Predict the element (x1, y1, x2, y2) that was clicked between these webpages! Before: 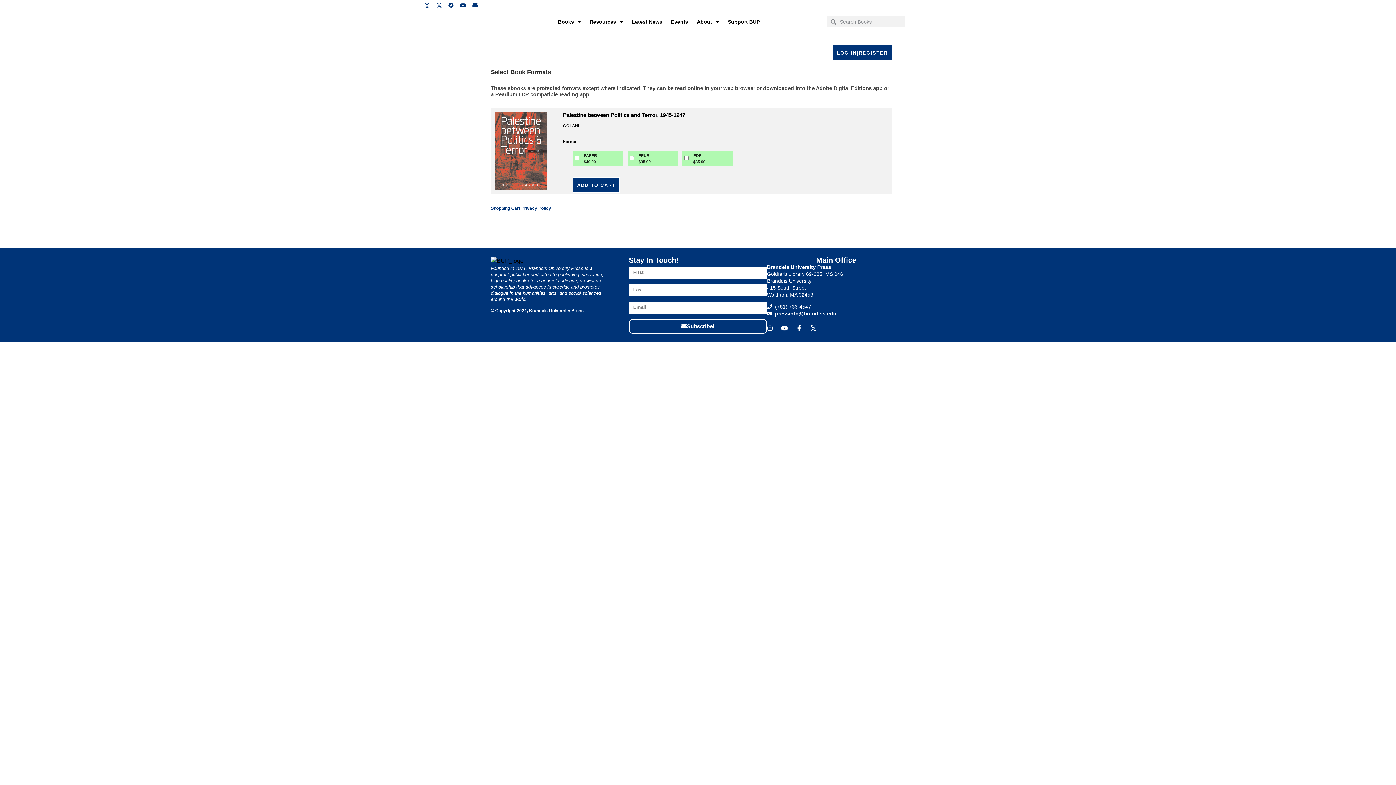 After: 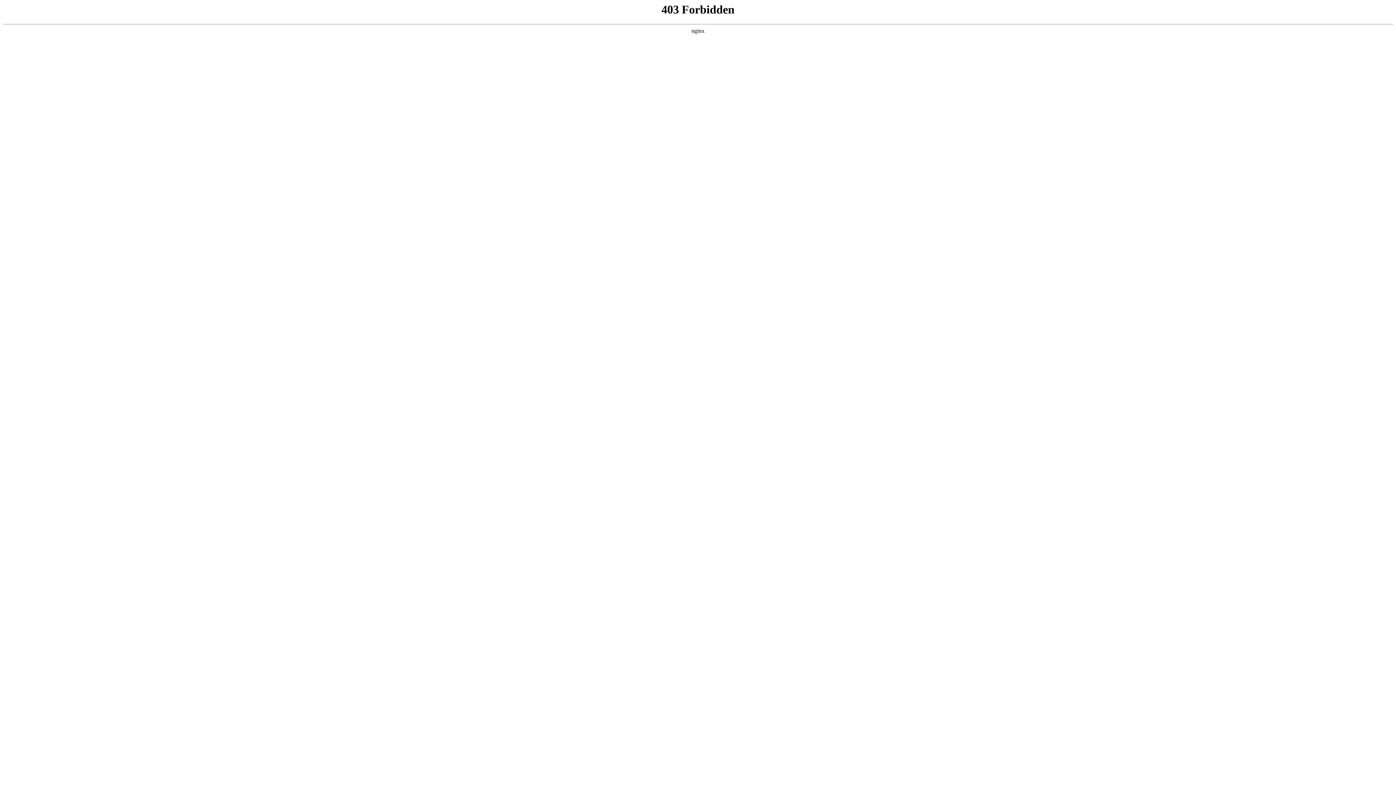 Action: bbox: (627, 12, 666, 31) label: Latest News